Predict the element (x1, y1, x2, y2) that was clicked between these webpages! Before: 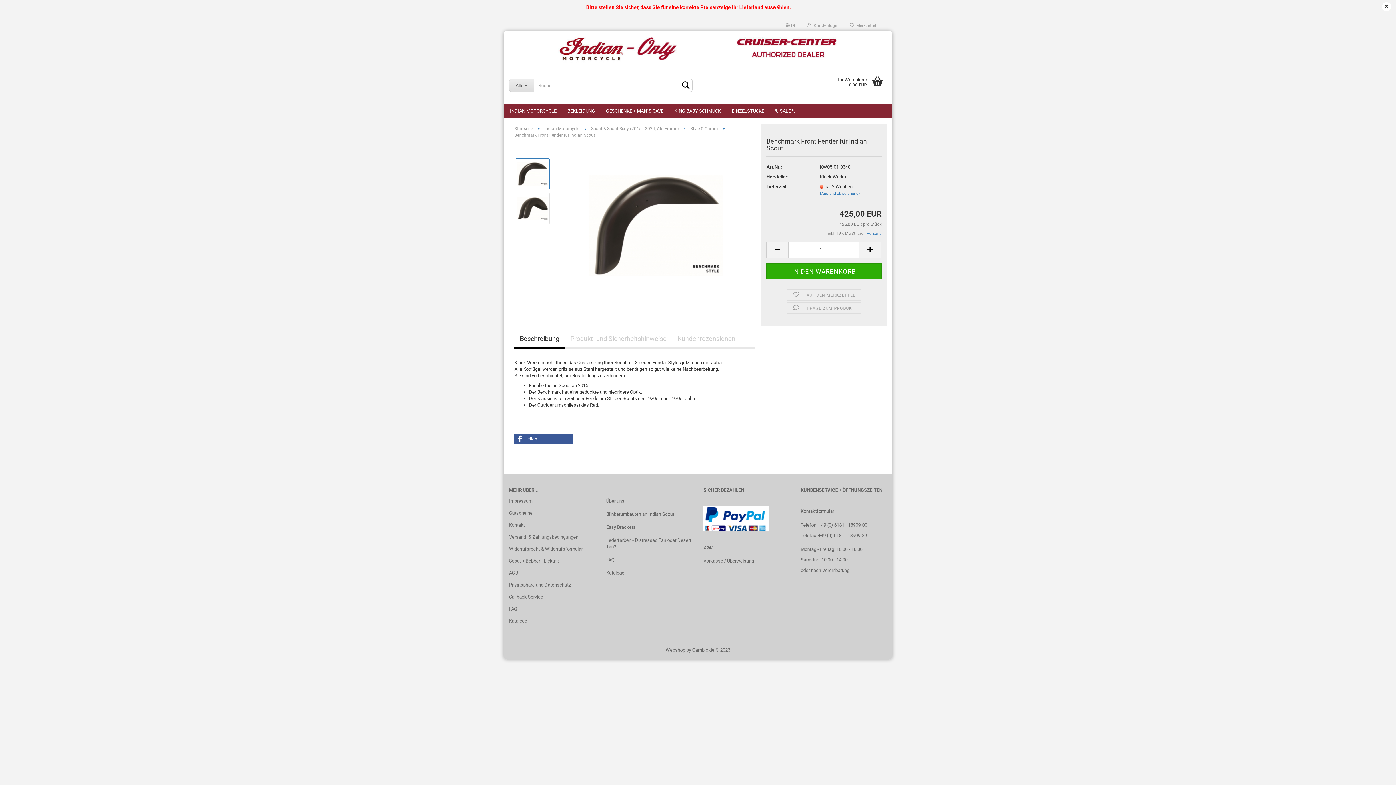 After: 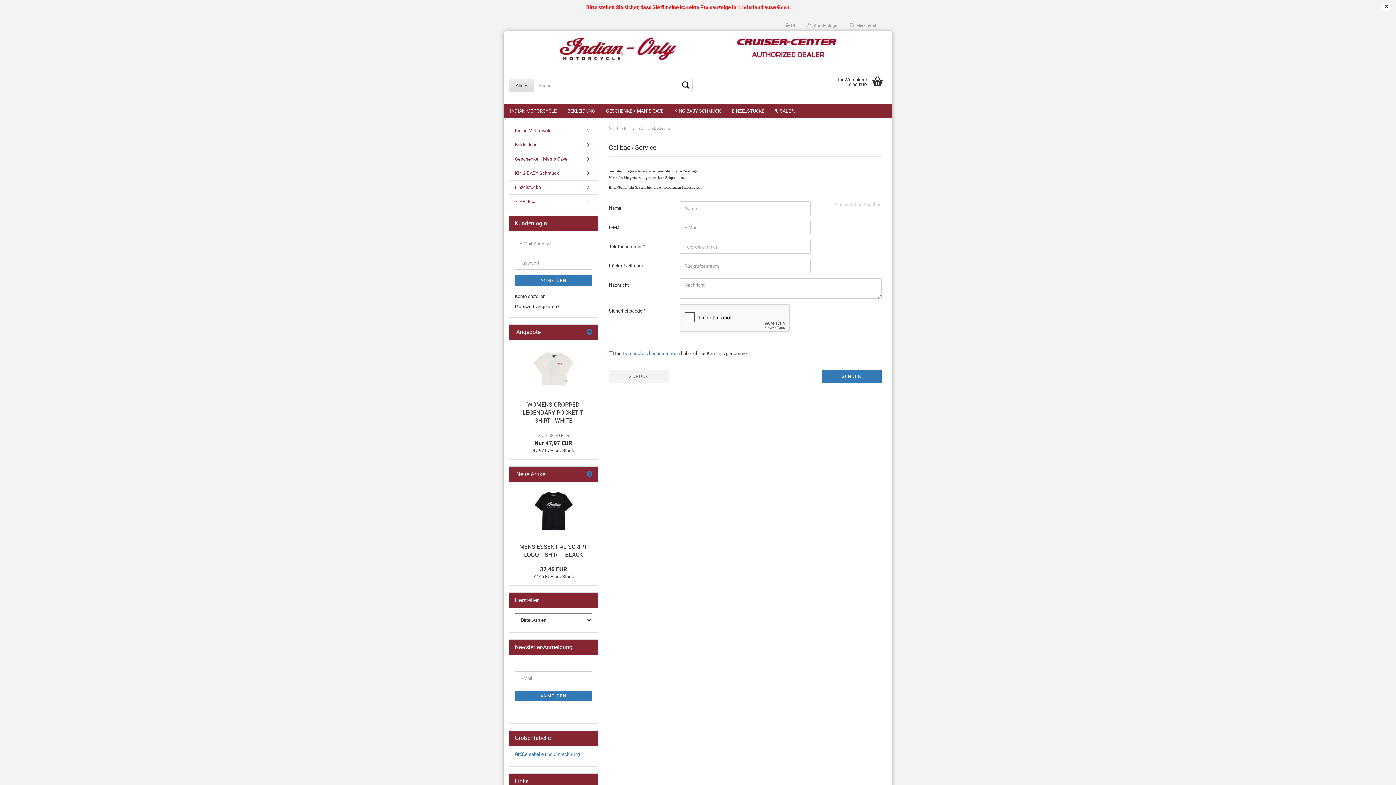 Action: bbox: (509, 592, 595, 602) label: Callback Service